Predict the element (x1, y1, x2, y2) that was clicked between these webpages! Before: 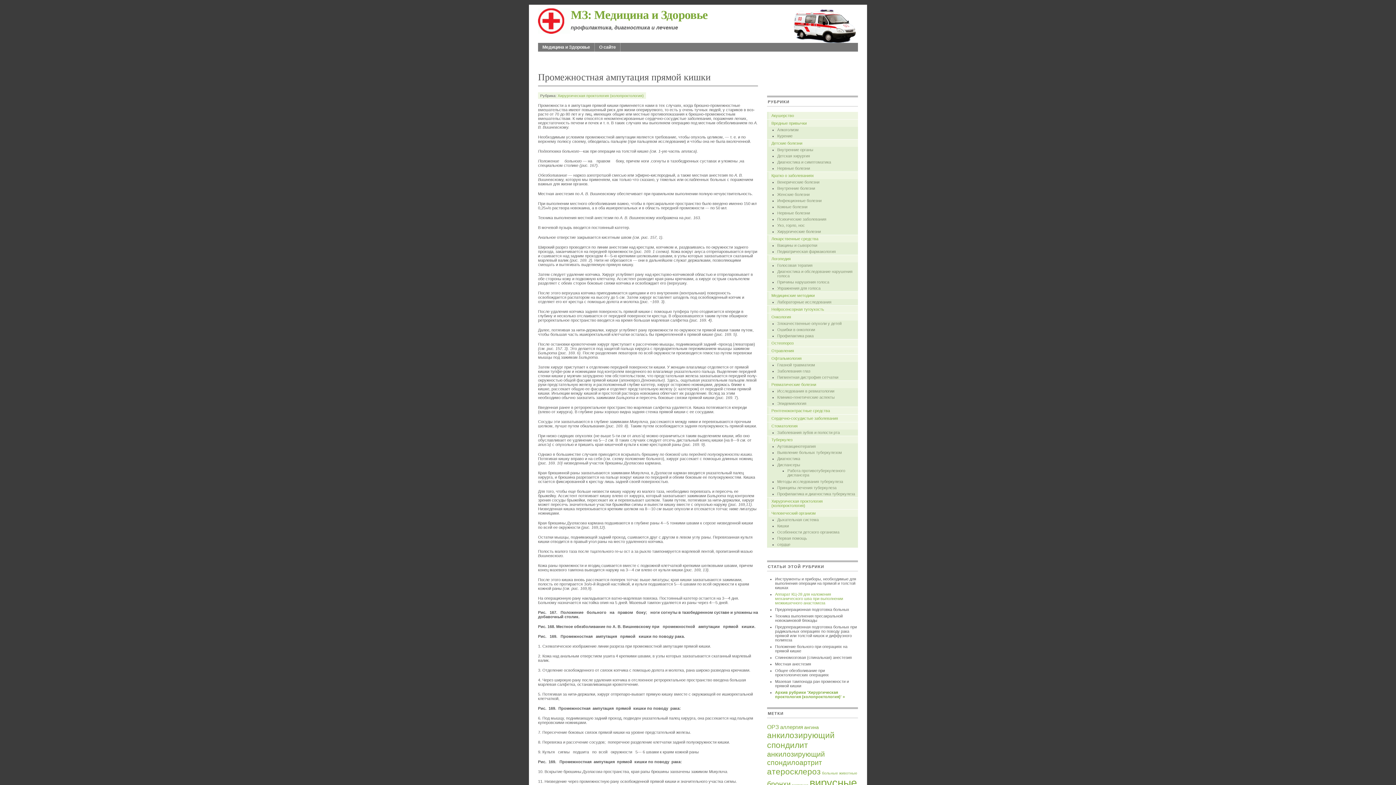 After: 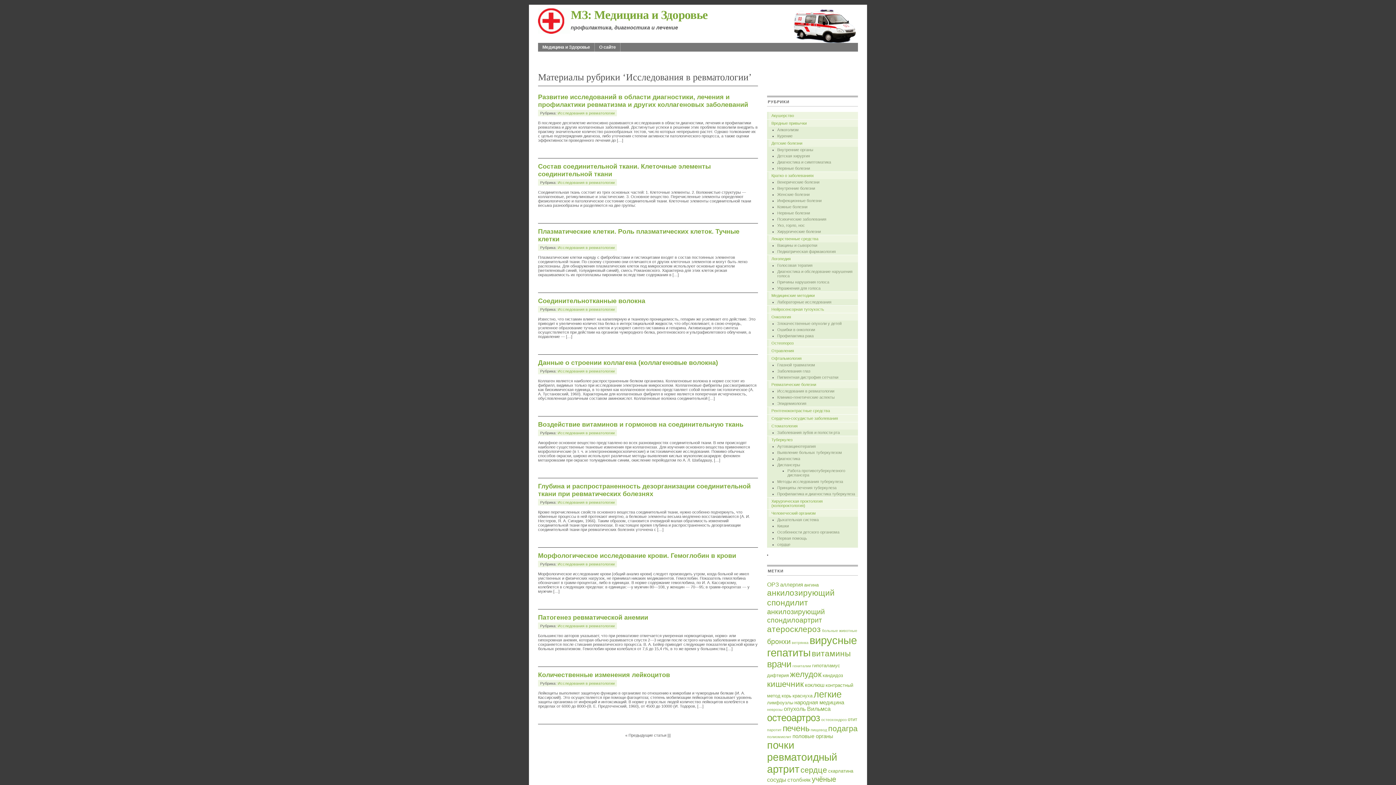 Action: bbox: (777, 388, 858, 394) label: Исследования в ревматологии